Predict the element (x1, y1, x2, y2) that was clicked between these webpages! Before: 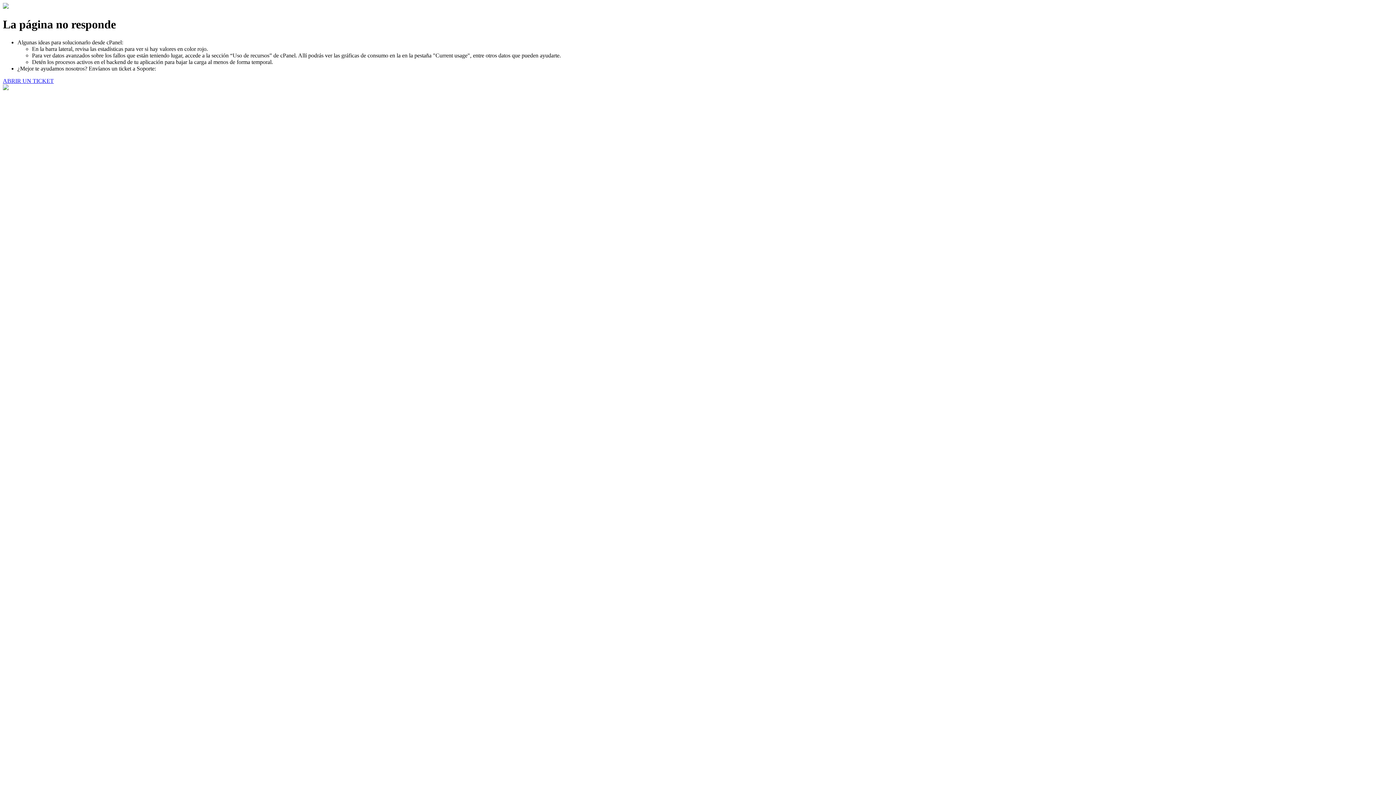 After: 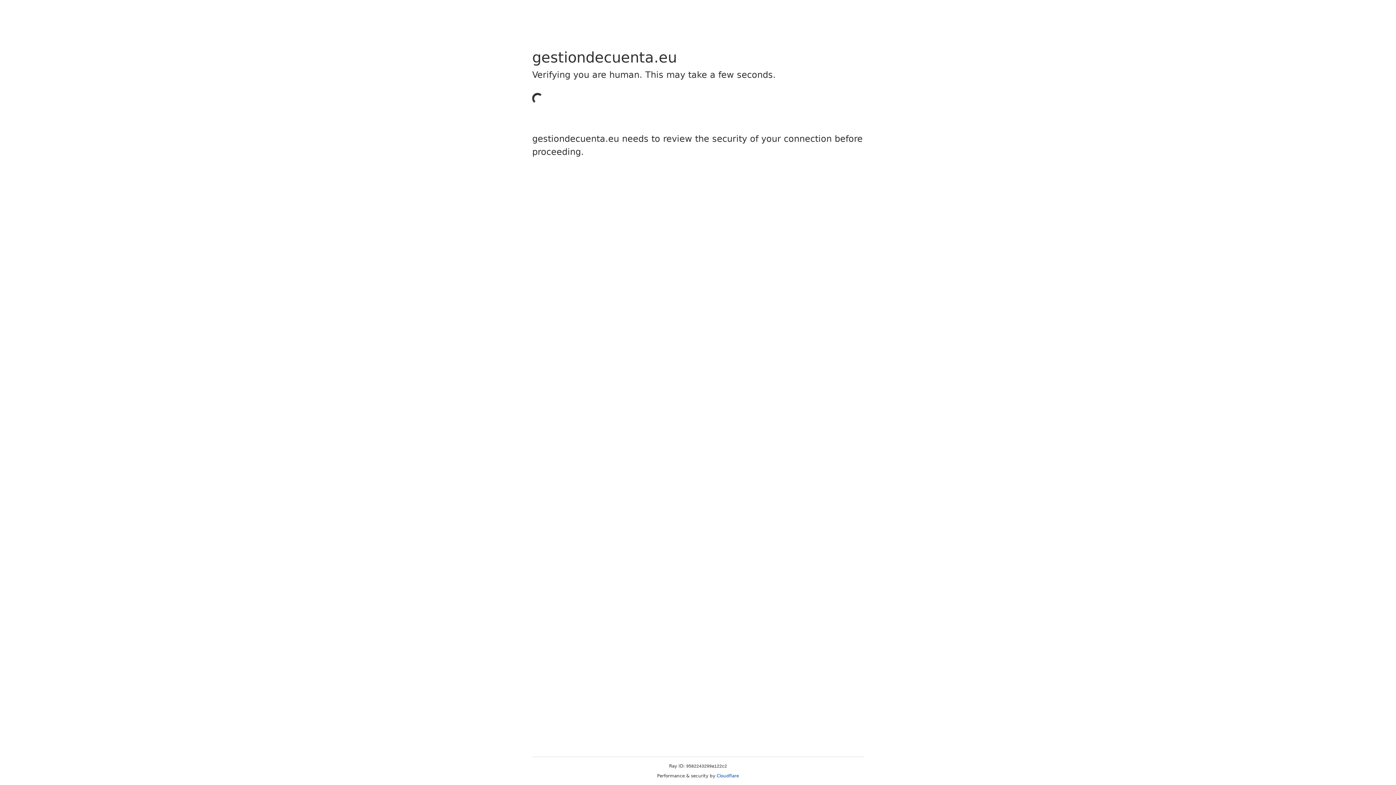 Action: bbox: (2, 77, 53, 83) label: ABRIR UN TICKET